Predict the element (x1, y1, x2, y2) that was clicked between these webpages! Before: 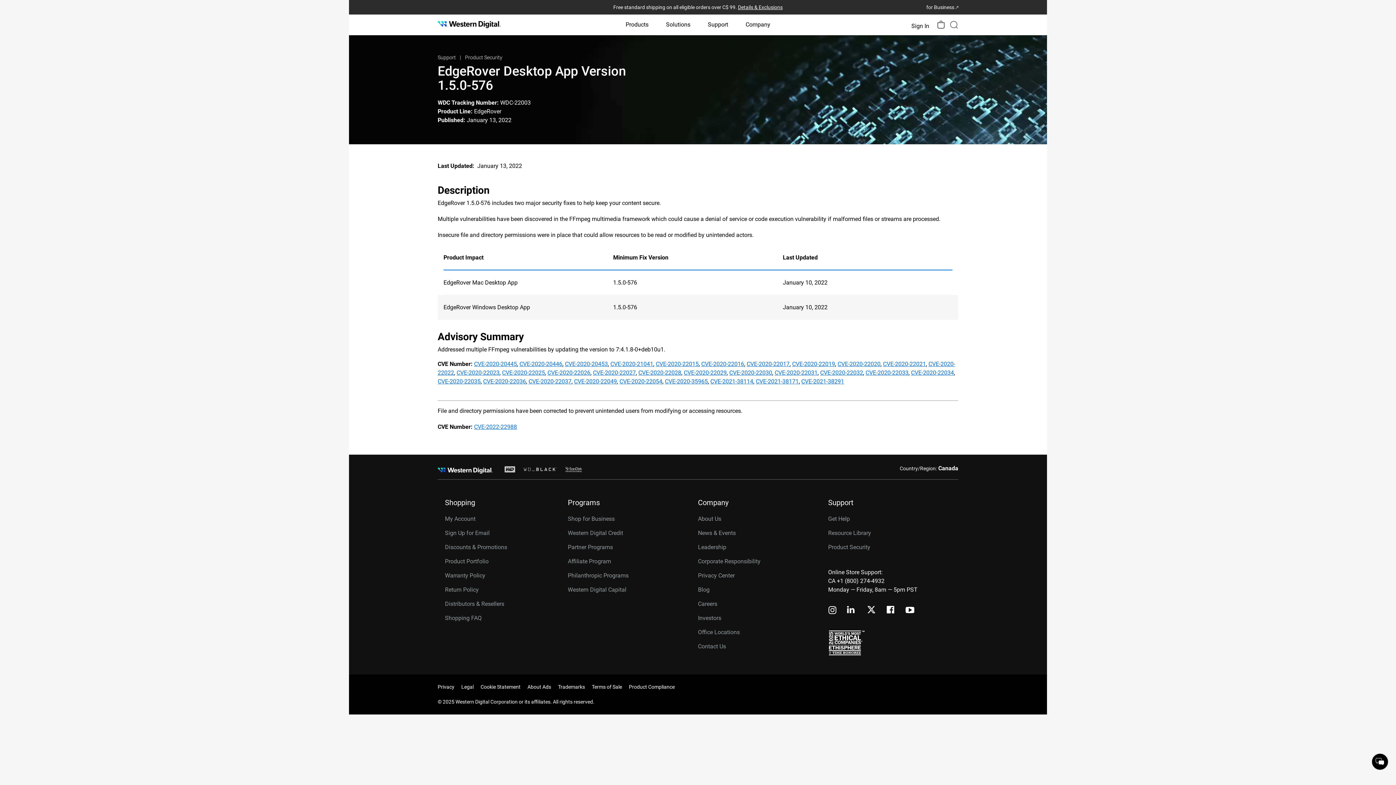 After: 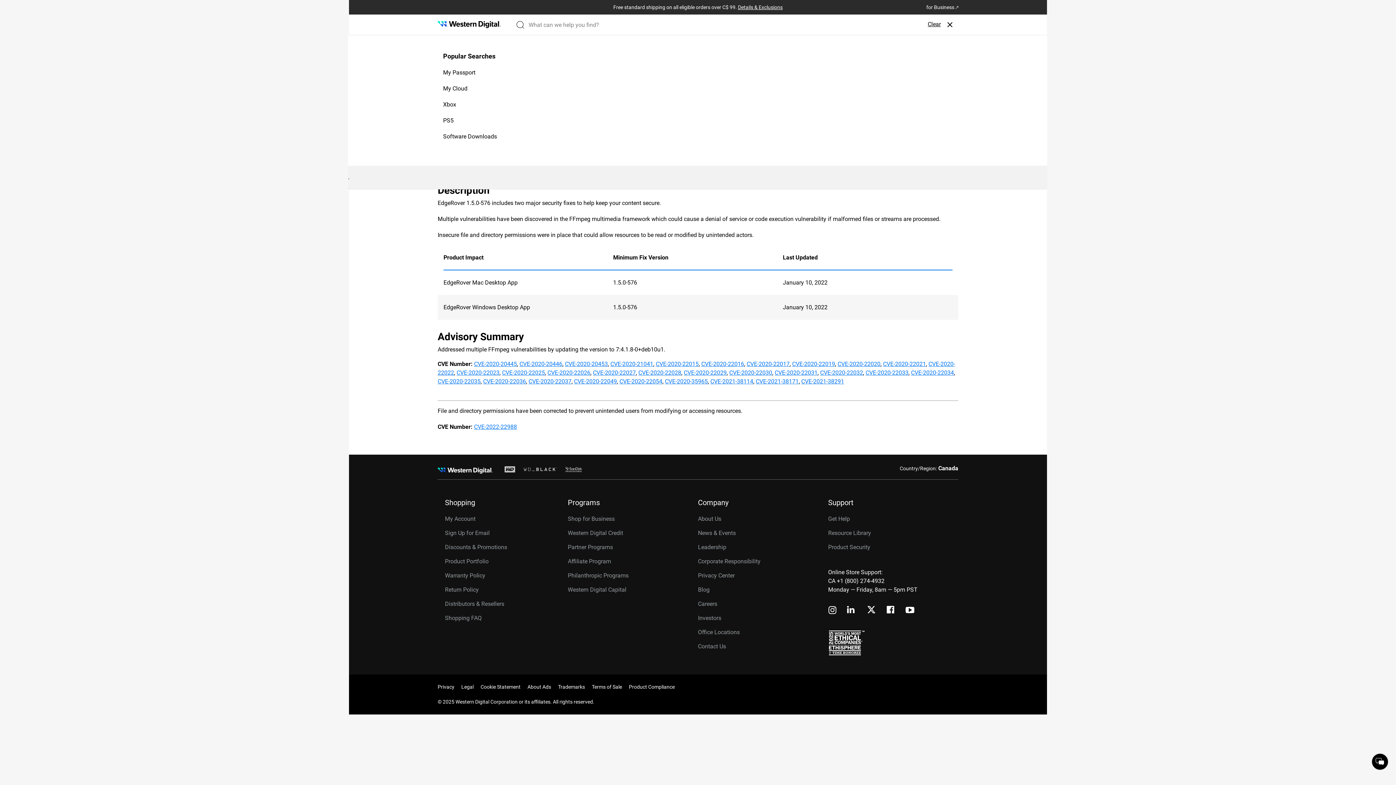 Action: label: Search bbox: (949, 20, 958, 29)